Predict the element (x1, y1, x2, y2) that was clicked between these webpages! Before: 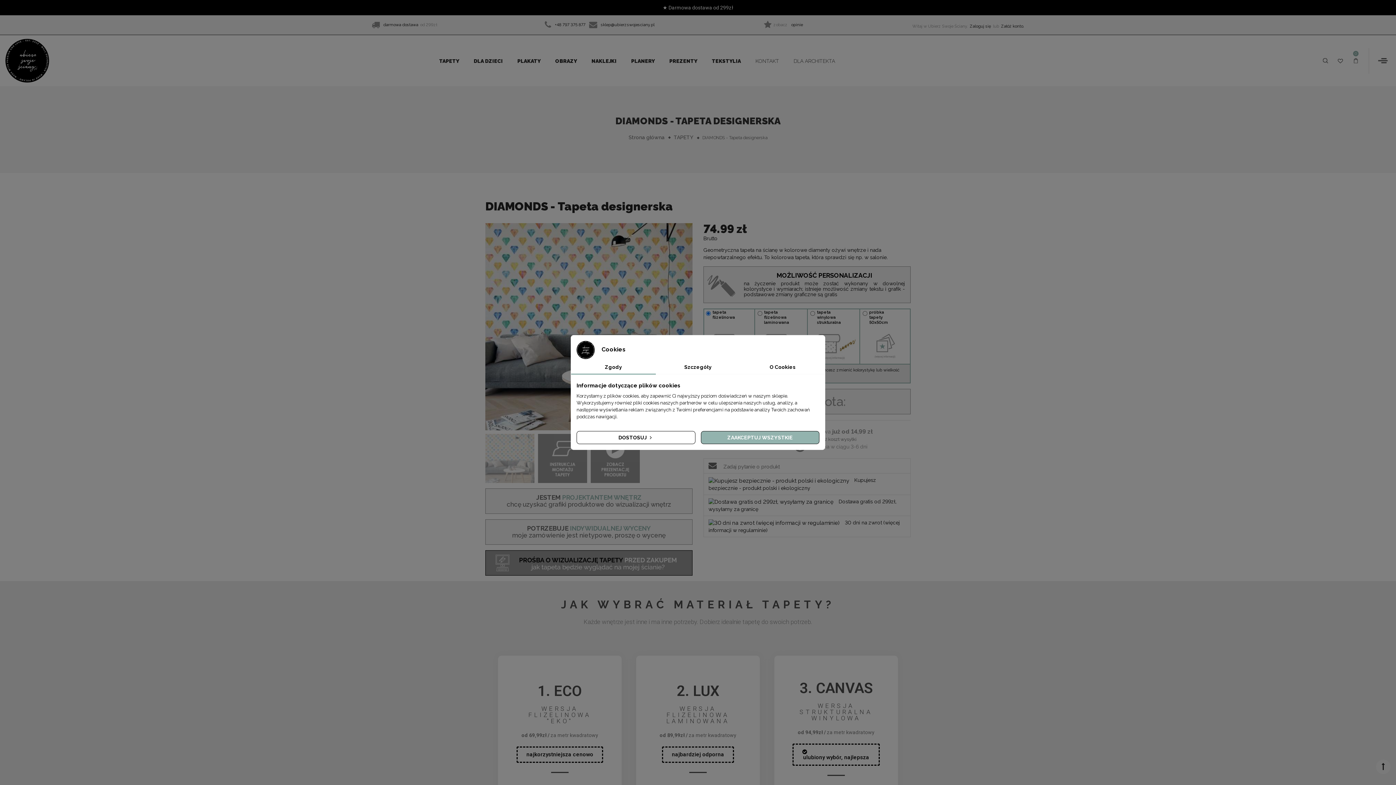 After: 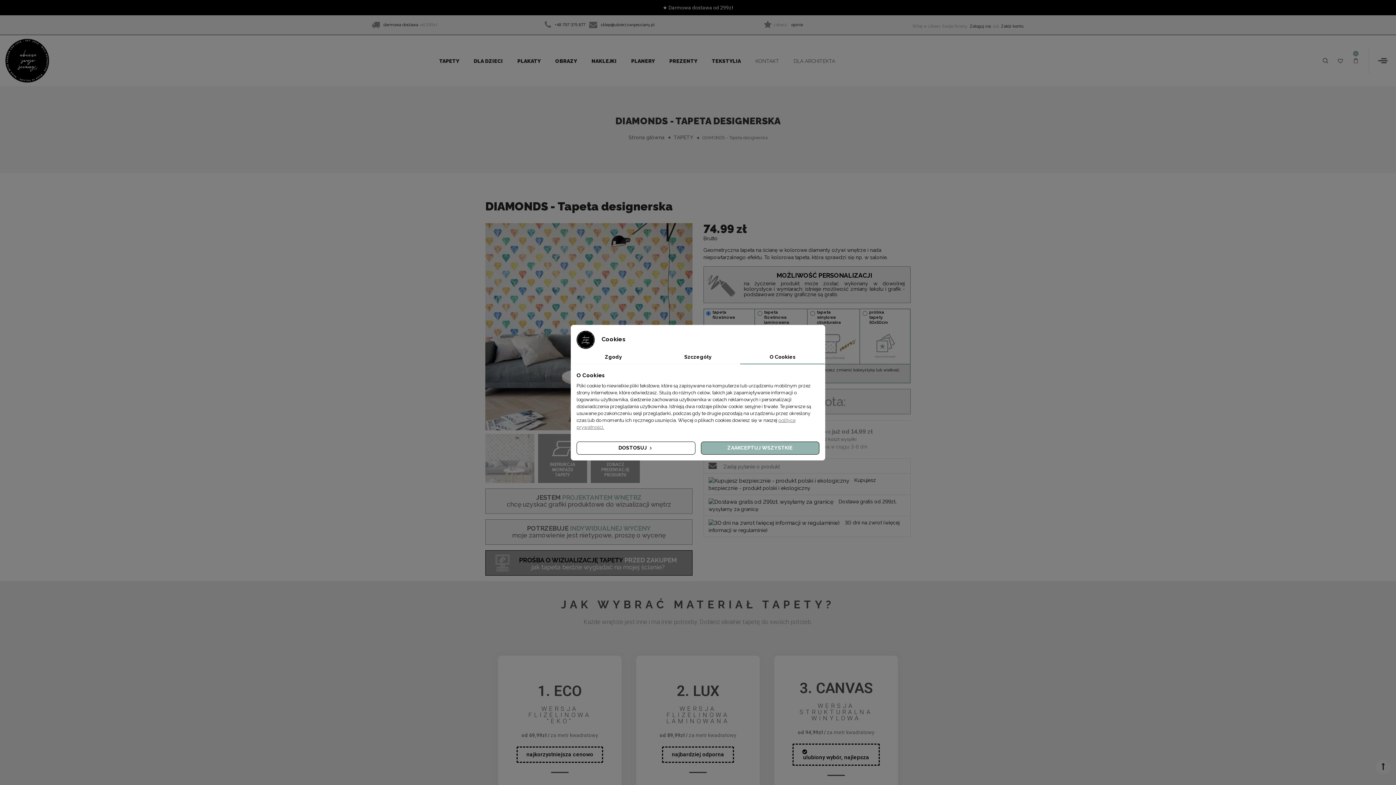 Action: label: O Cookies bbox: (740, 361, 825, 374)